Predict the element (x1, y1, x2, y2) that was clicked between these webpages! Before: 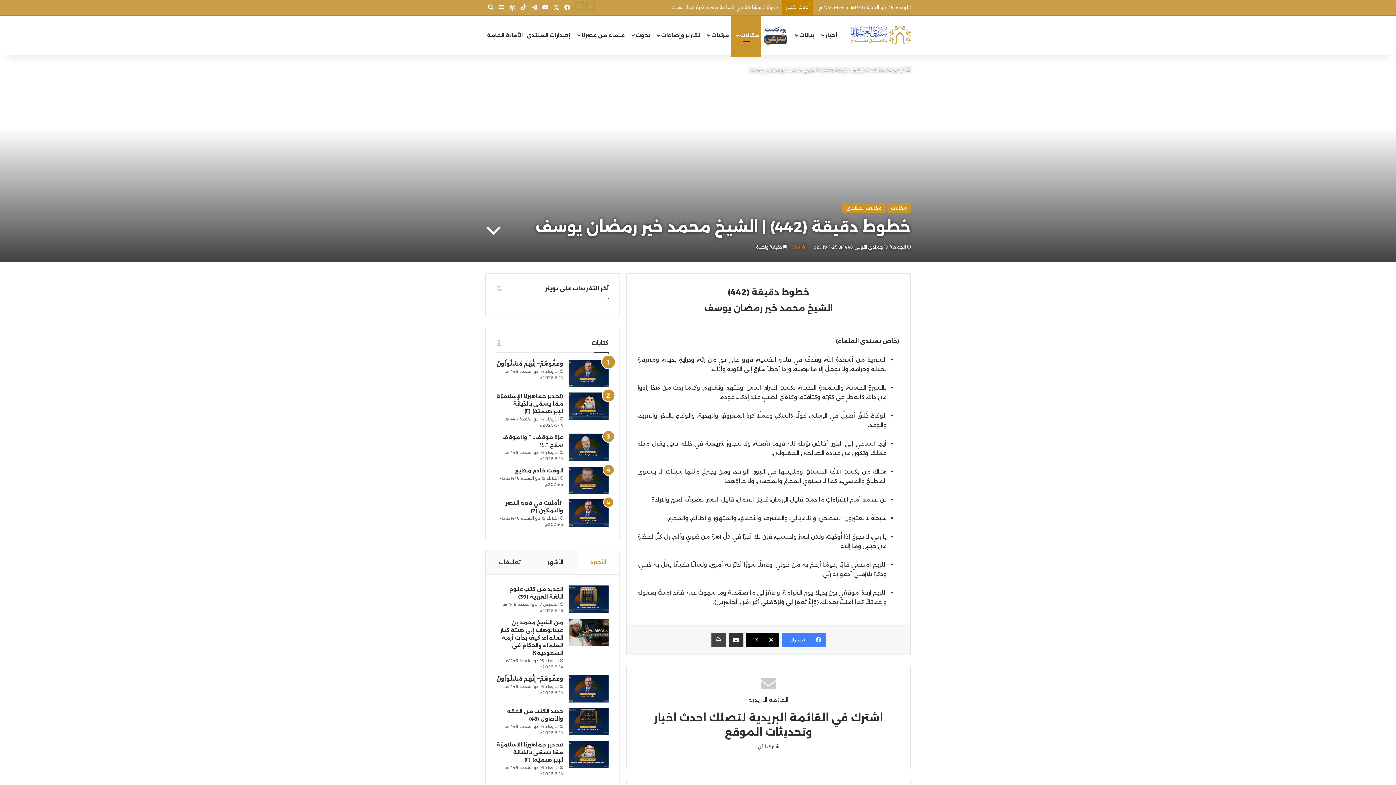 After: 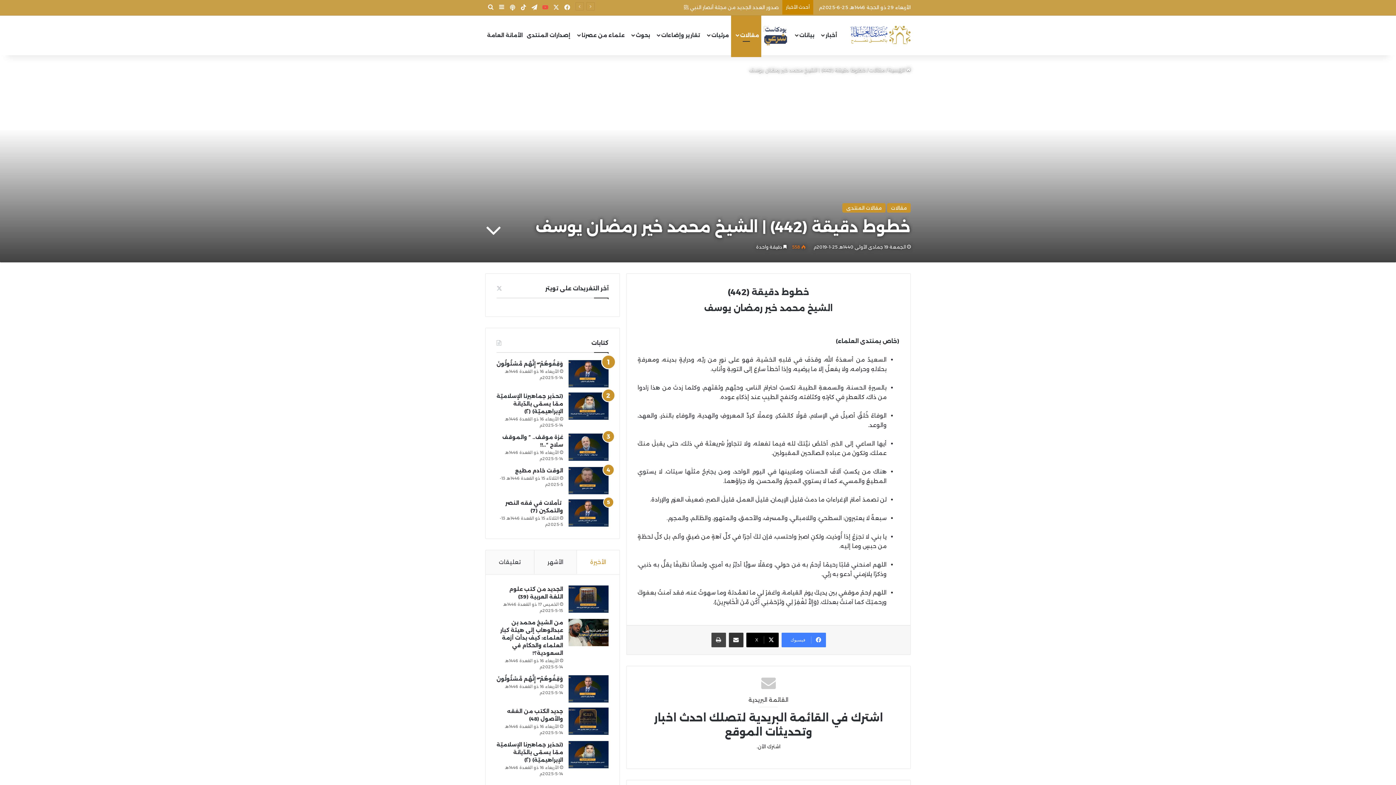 Action: bbox: (540, 0, 550, 15) label: يوتيوب